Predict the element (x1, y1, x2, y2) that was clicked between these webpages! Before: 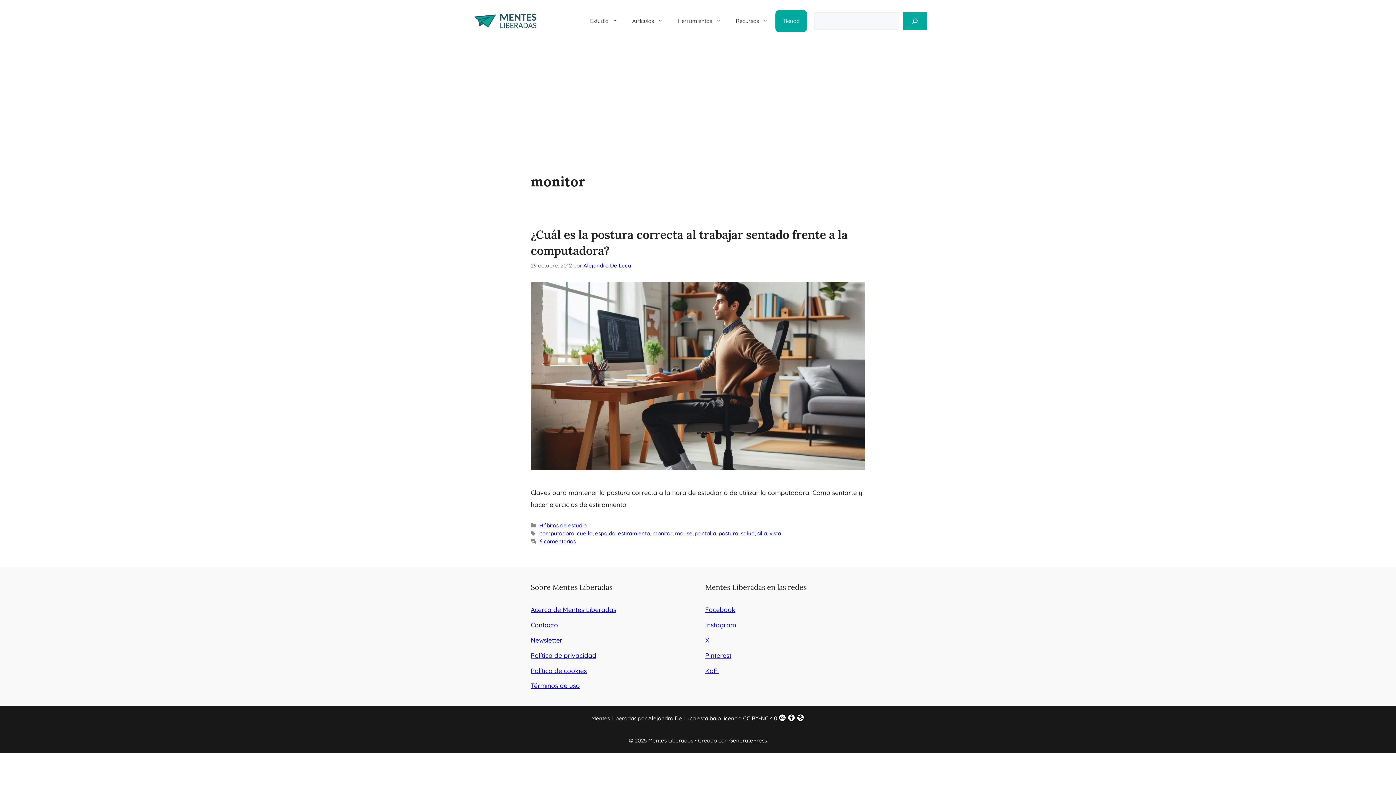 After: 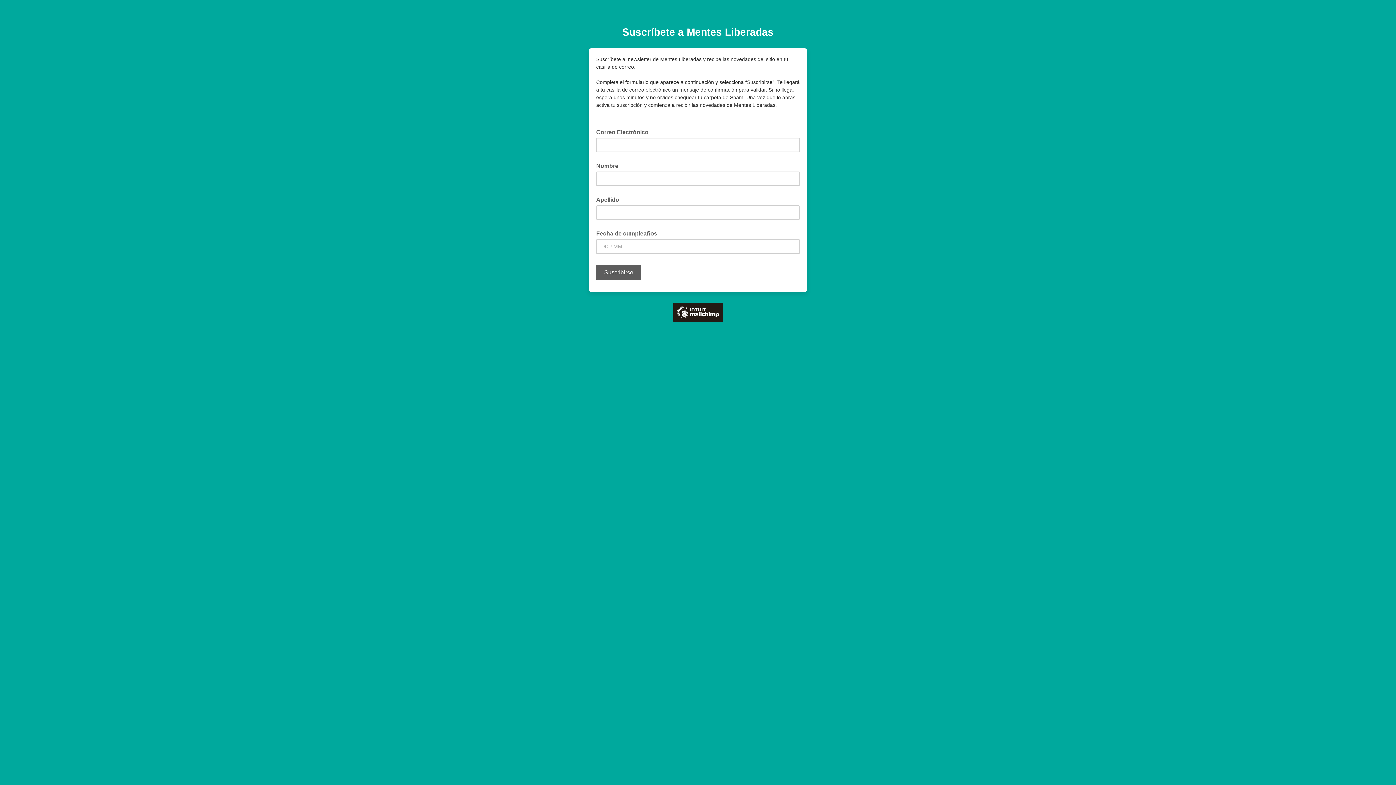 Action: bbox: (530, 636, 562, 644) label: Newsletter